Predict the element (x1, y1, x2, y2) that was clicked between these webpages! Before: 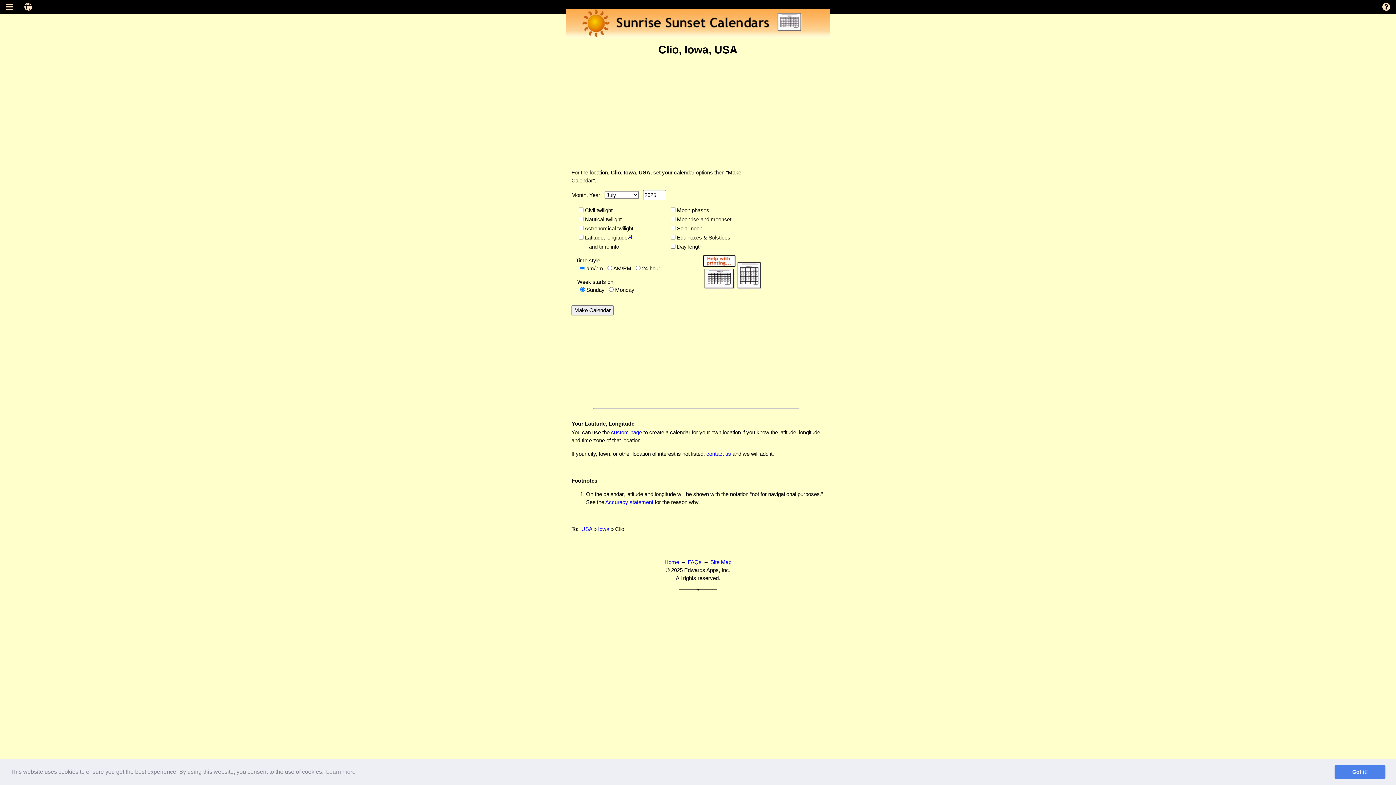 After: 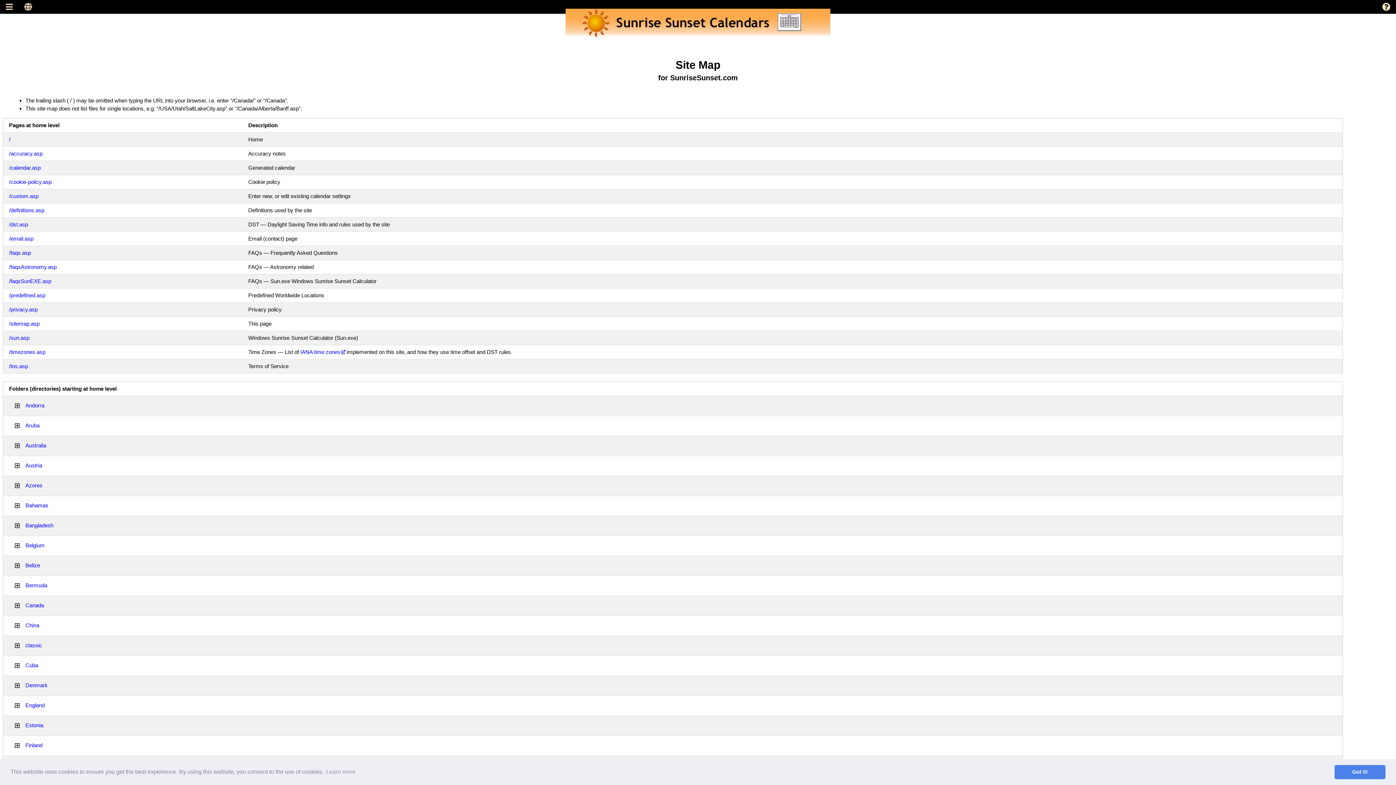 Action: bbox: (710, 559, 731, 565) label: Site Map